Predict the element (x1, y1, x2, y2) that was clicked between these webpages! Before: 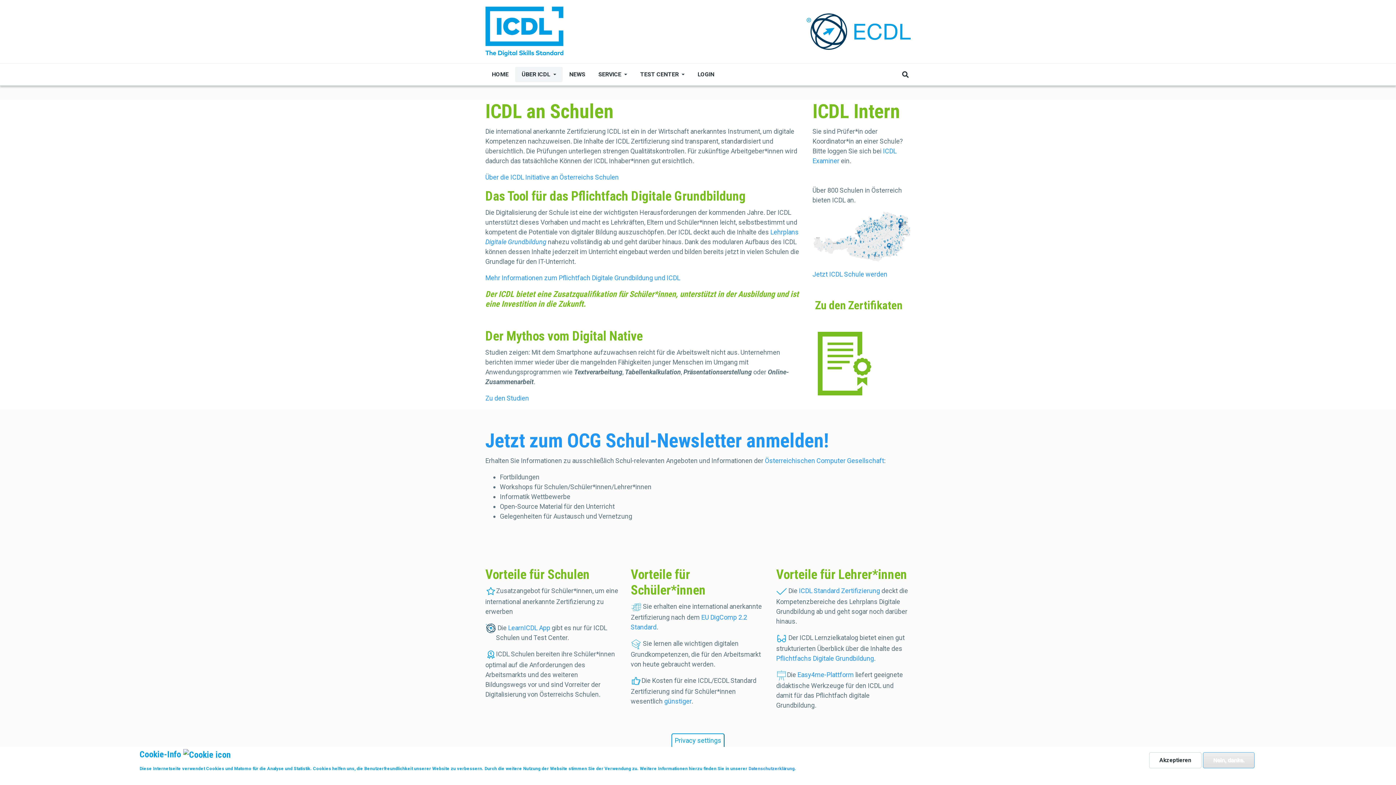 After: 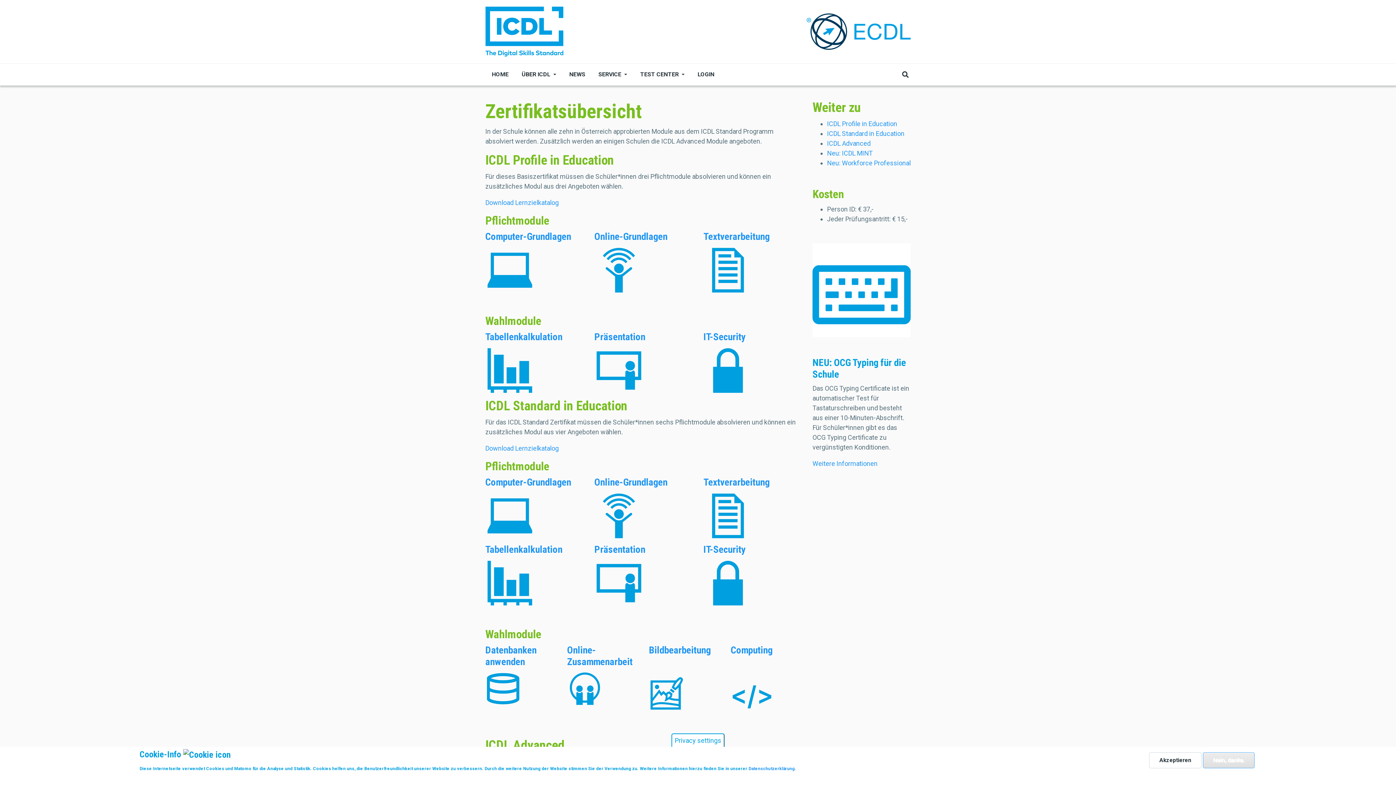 Action: bbox: (812, 359, 876, 367)